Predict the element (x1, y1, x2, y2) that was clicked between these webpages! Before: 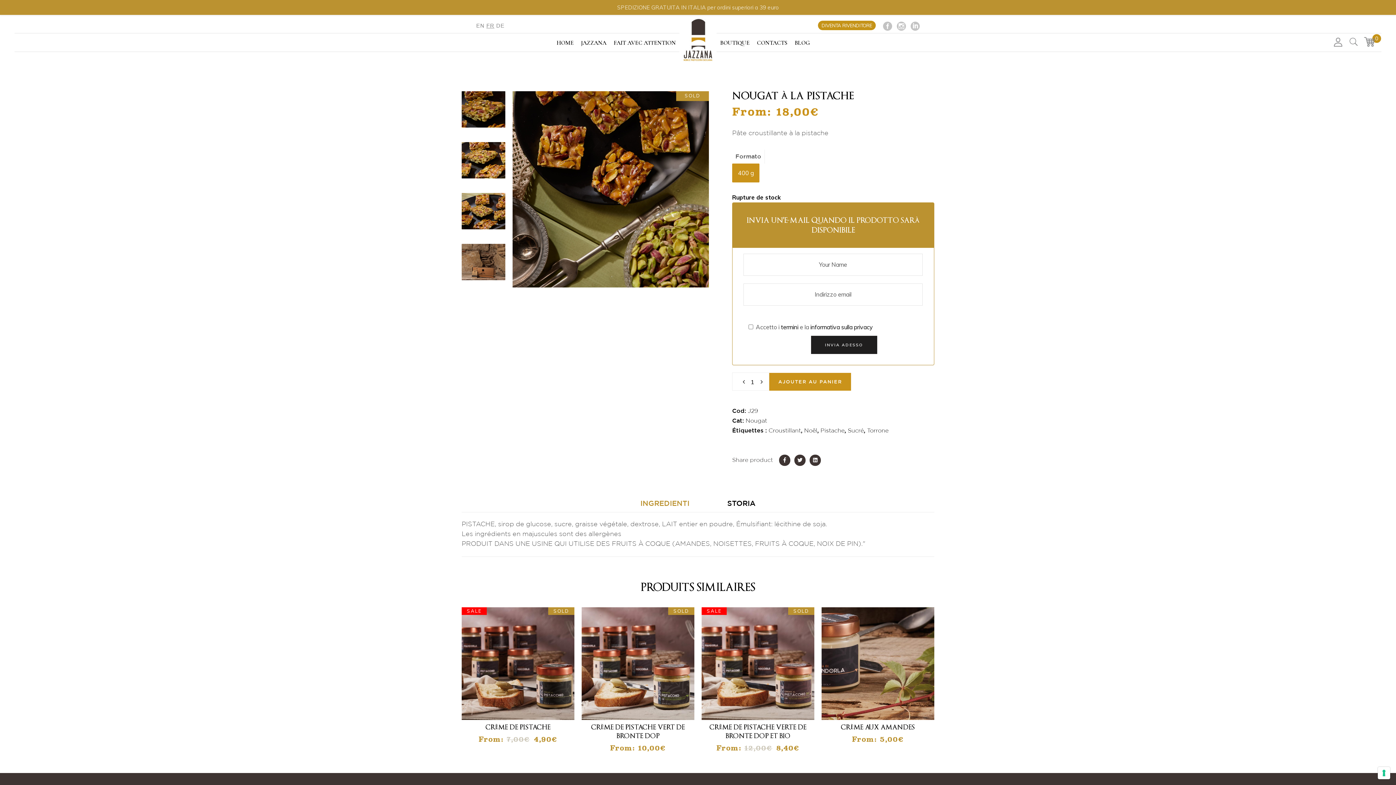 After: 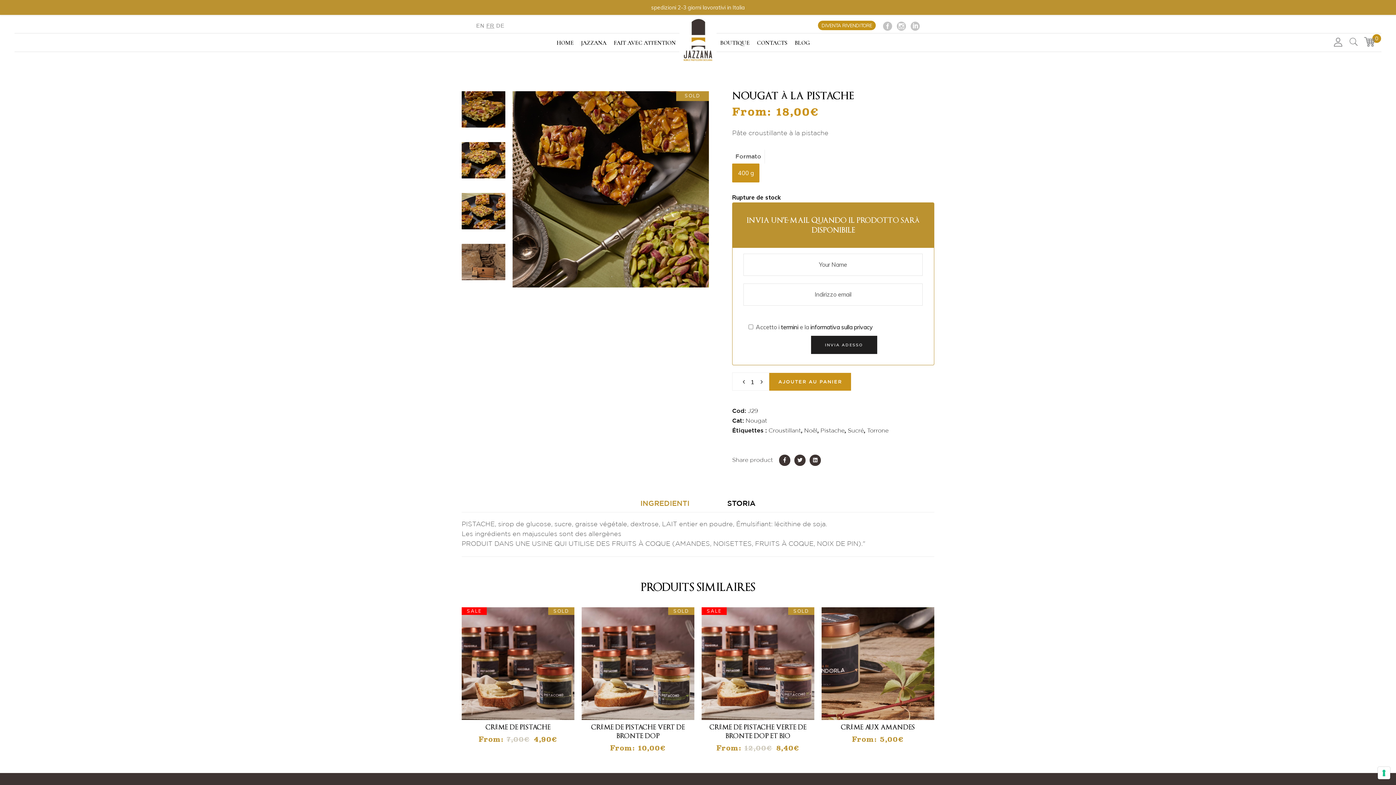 Action: bbox: (794, 454, 805, 466)